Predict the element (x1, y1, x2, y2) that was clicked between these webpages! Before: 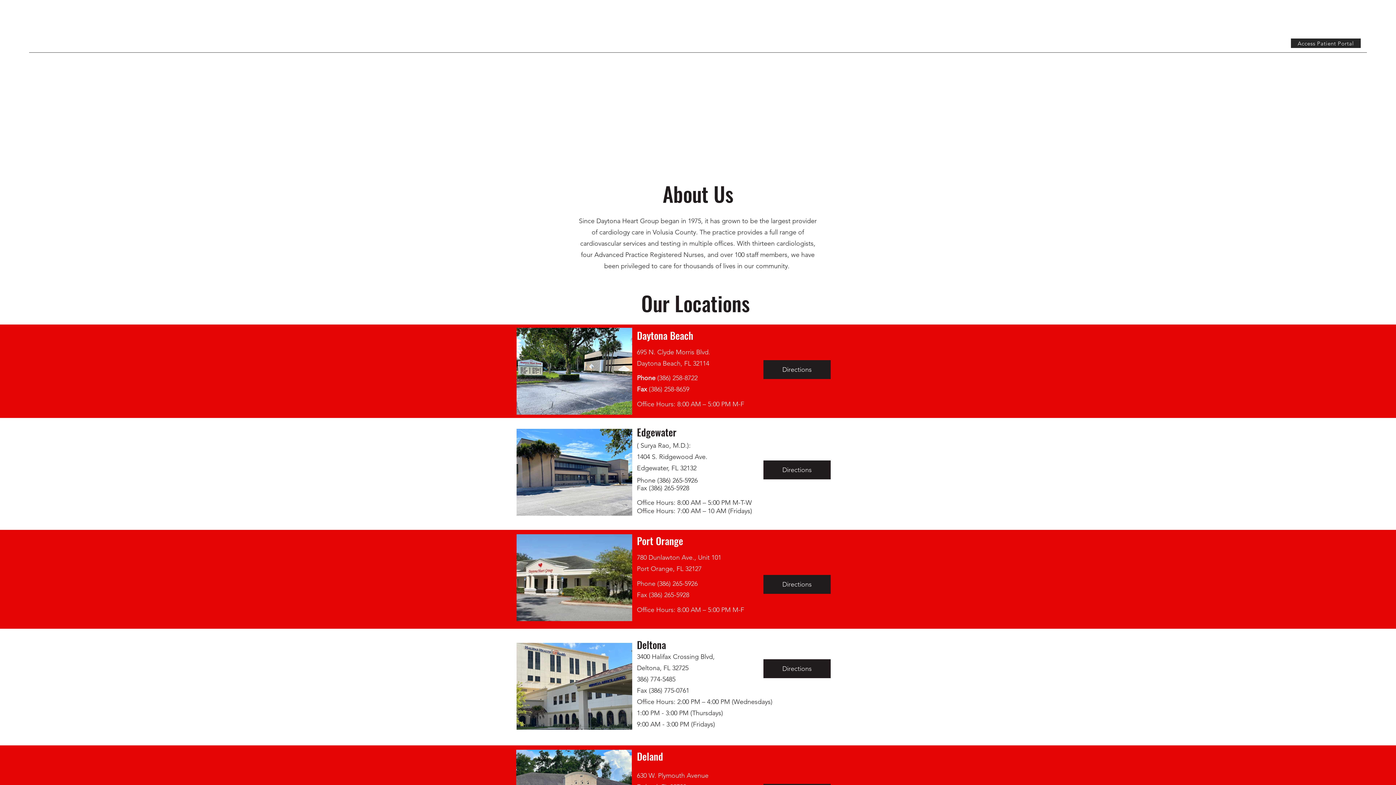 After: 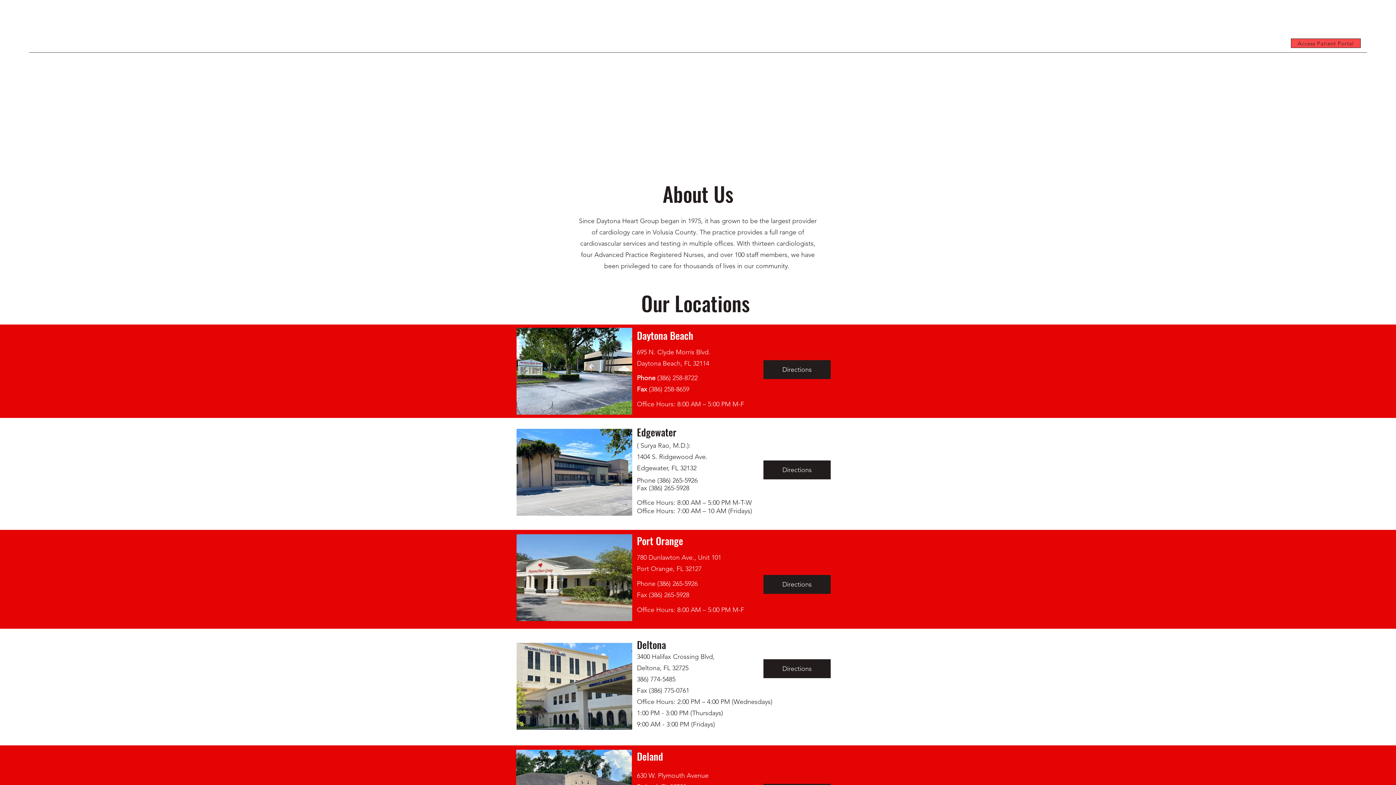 Action: label: Access Patient Portal  bbox: (1291, 38, 1361, 48)